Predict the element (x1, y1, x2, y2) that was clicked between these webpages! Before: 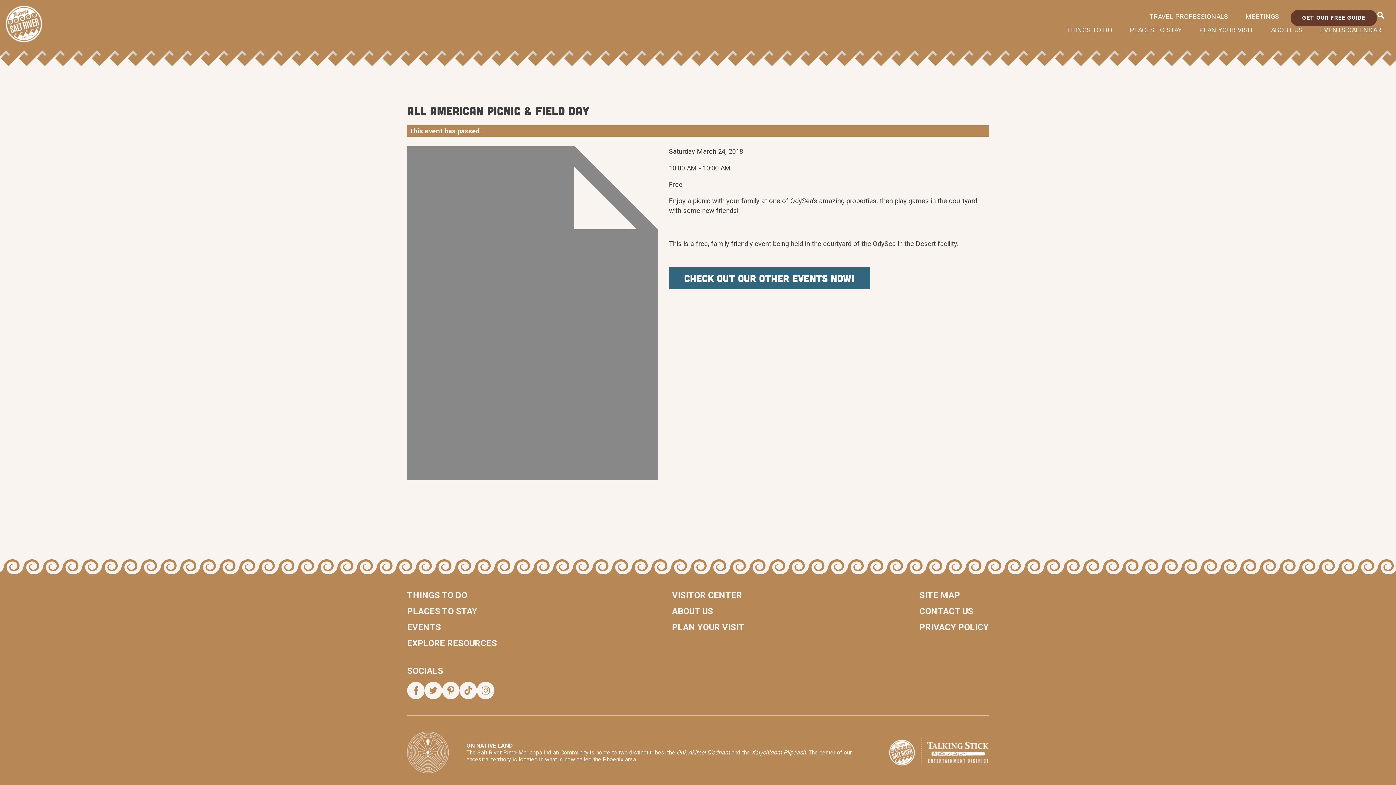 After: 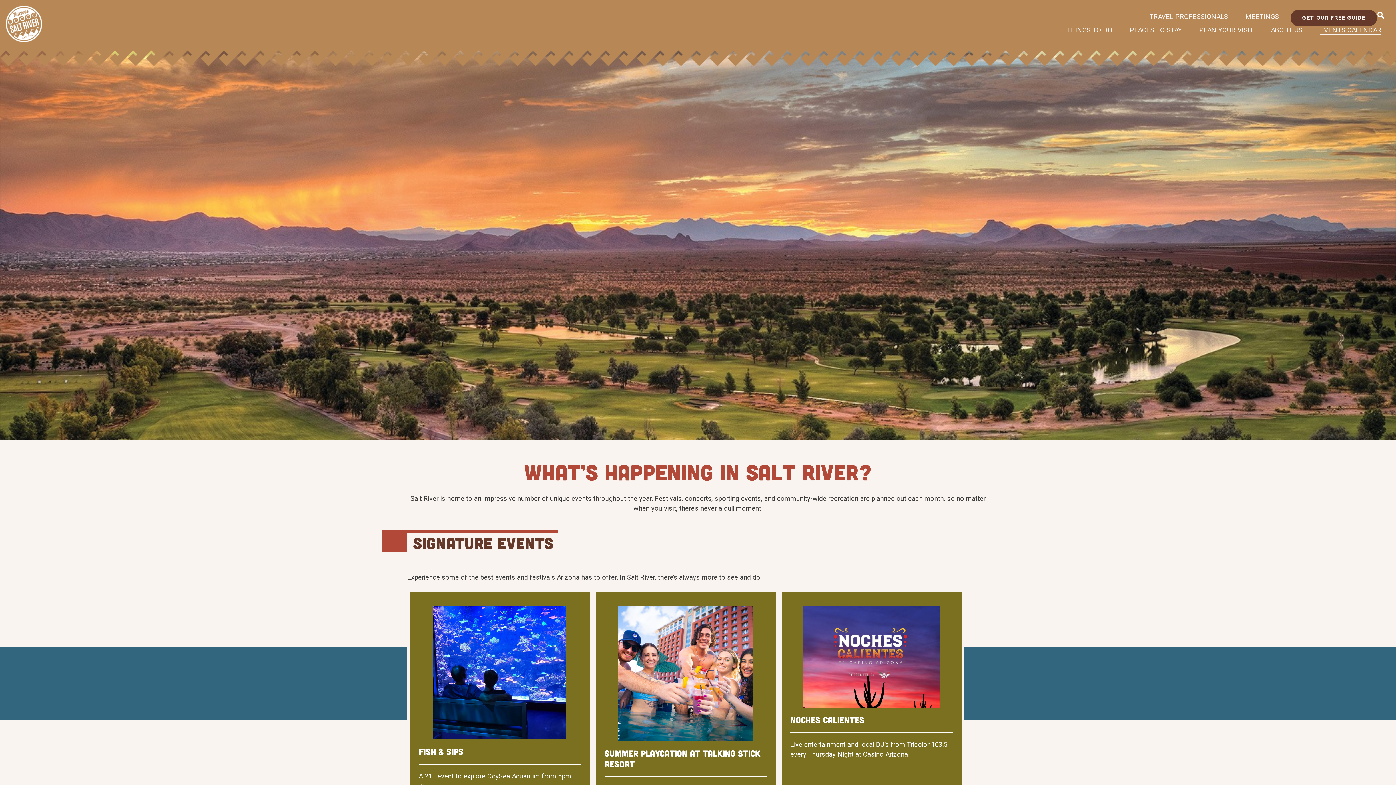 Action: bbox: (407, 619, 441, 635) label: EVENTS